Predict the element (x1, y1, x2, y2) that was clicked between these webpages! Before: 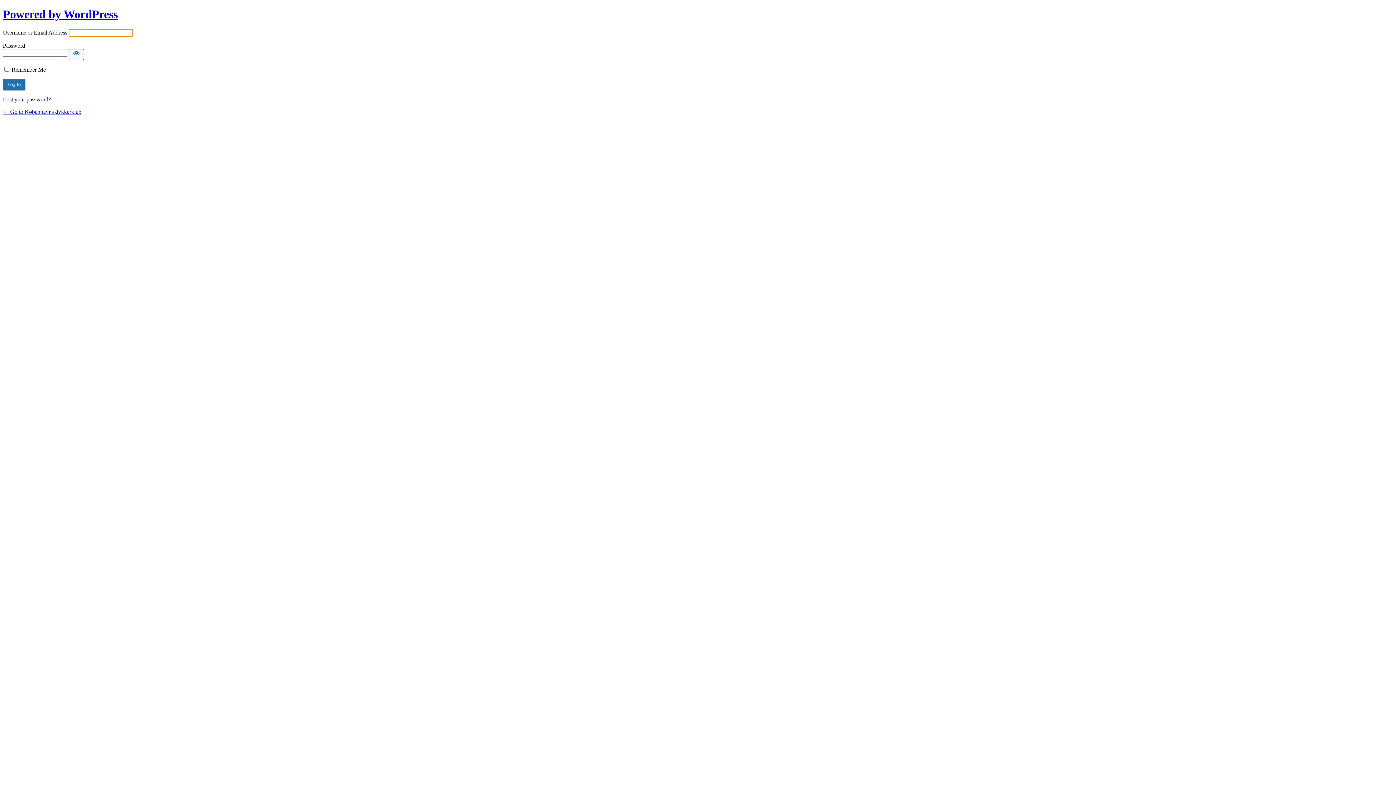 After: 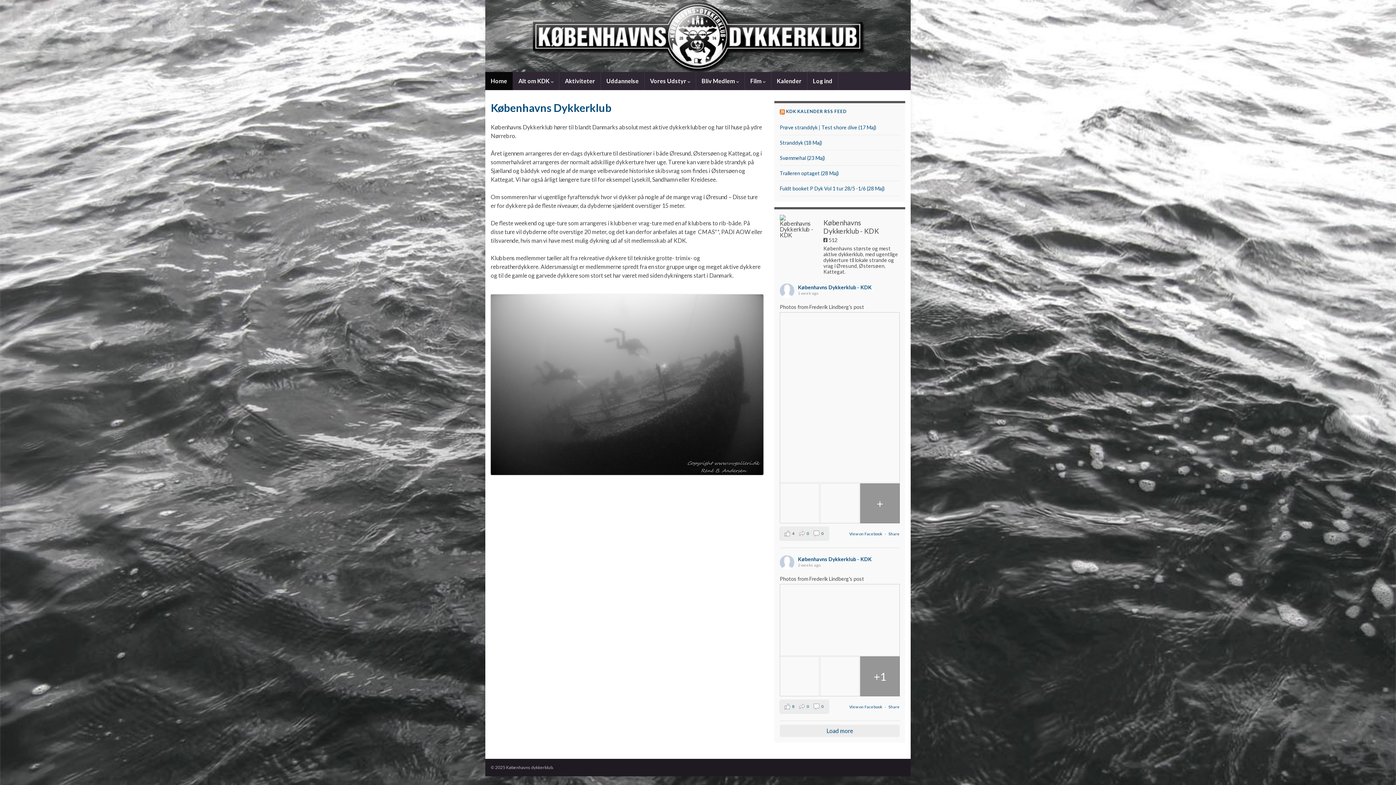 Action: bbox: (2, 108, 81, 114) label: ← Go to Københavns dykkerklub